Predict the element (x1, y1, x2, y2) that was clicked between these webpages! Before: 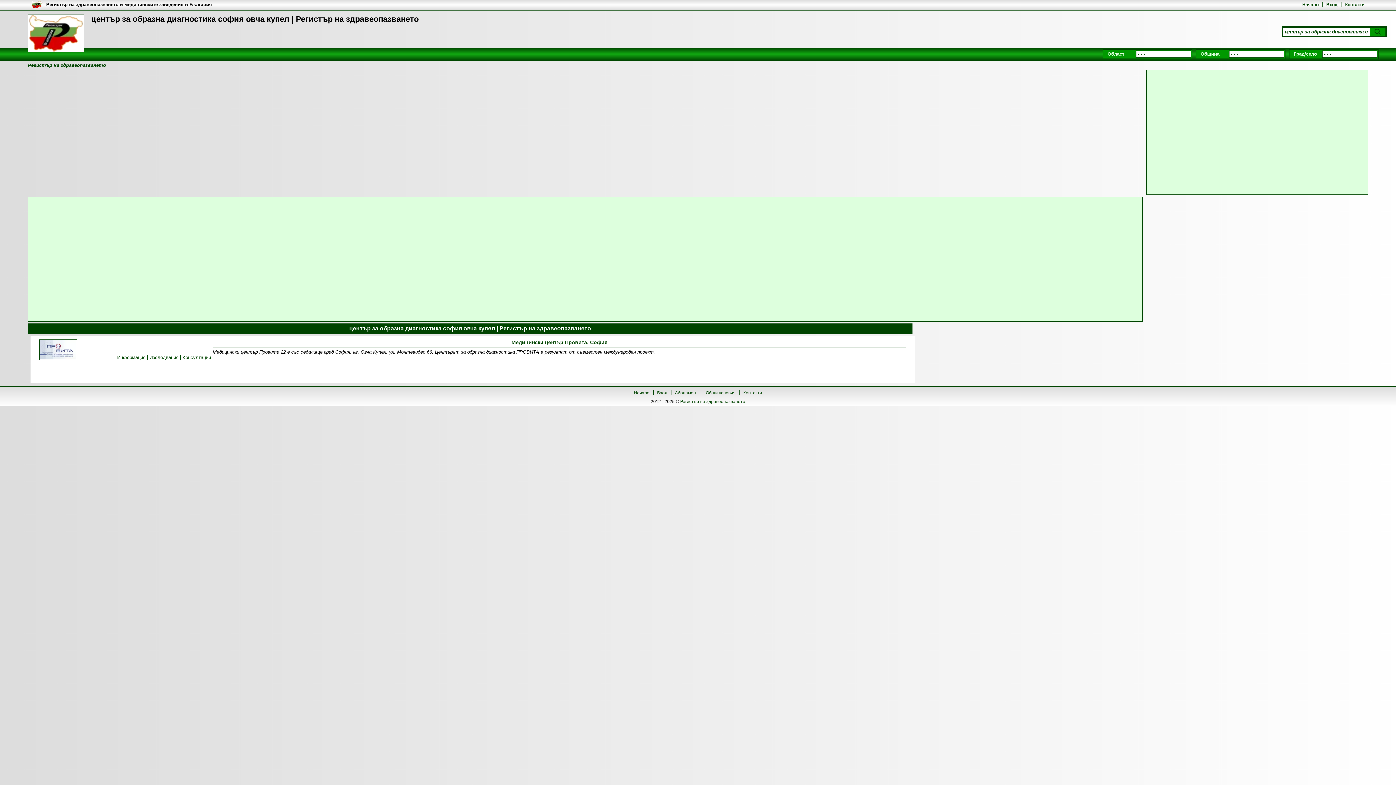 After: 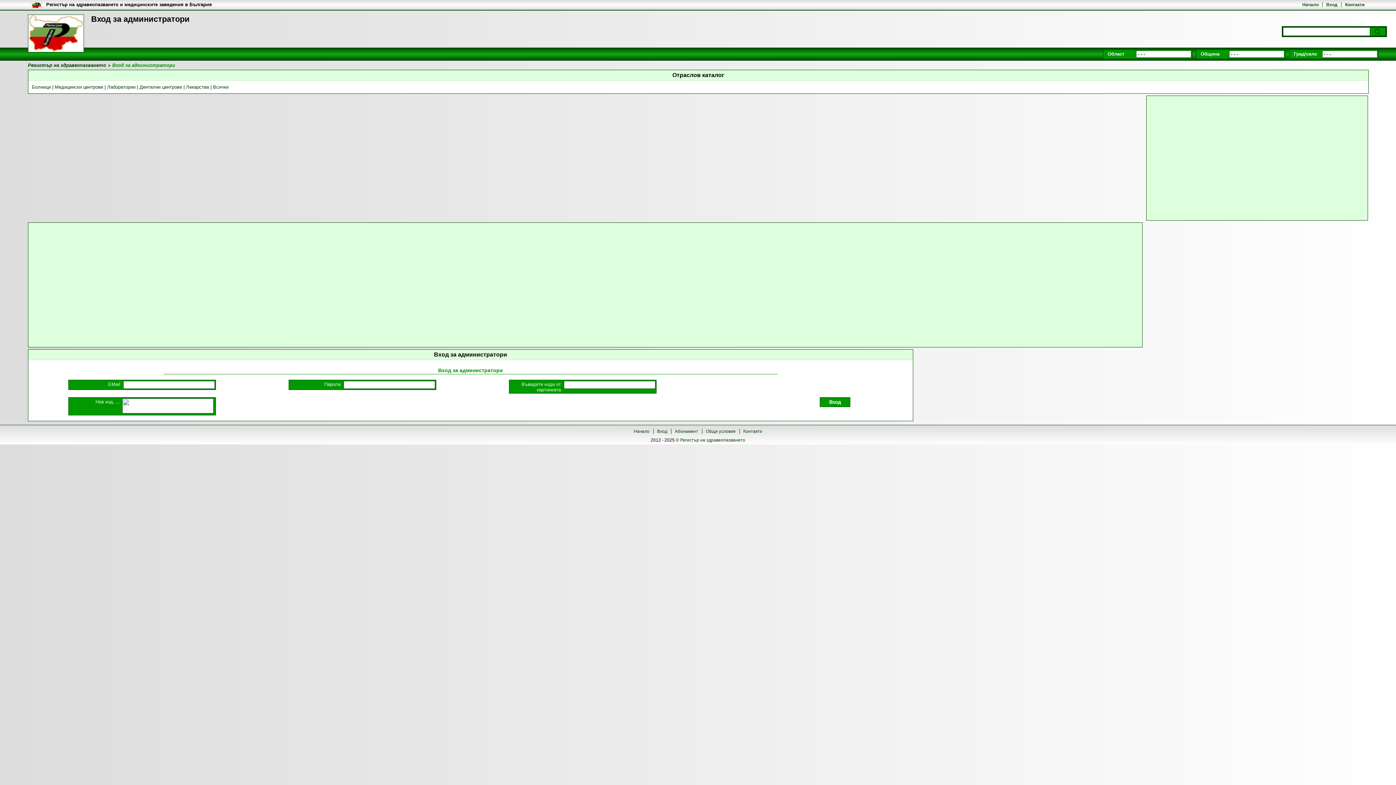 Action: label: Вход bbox: (657, 390, 667, 395)